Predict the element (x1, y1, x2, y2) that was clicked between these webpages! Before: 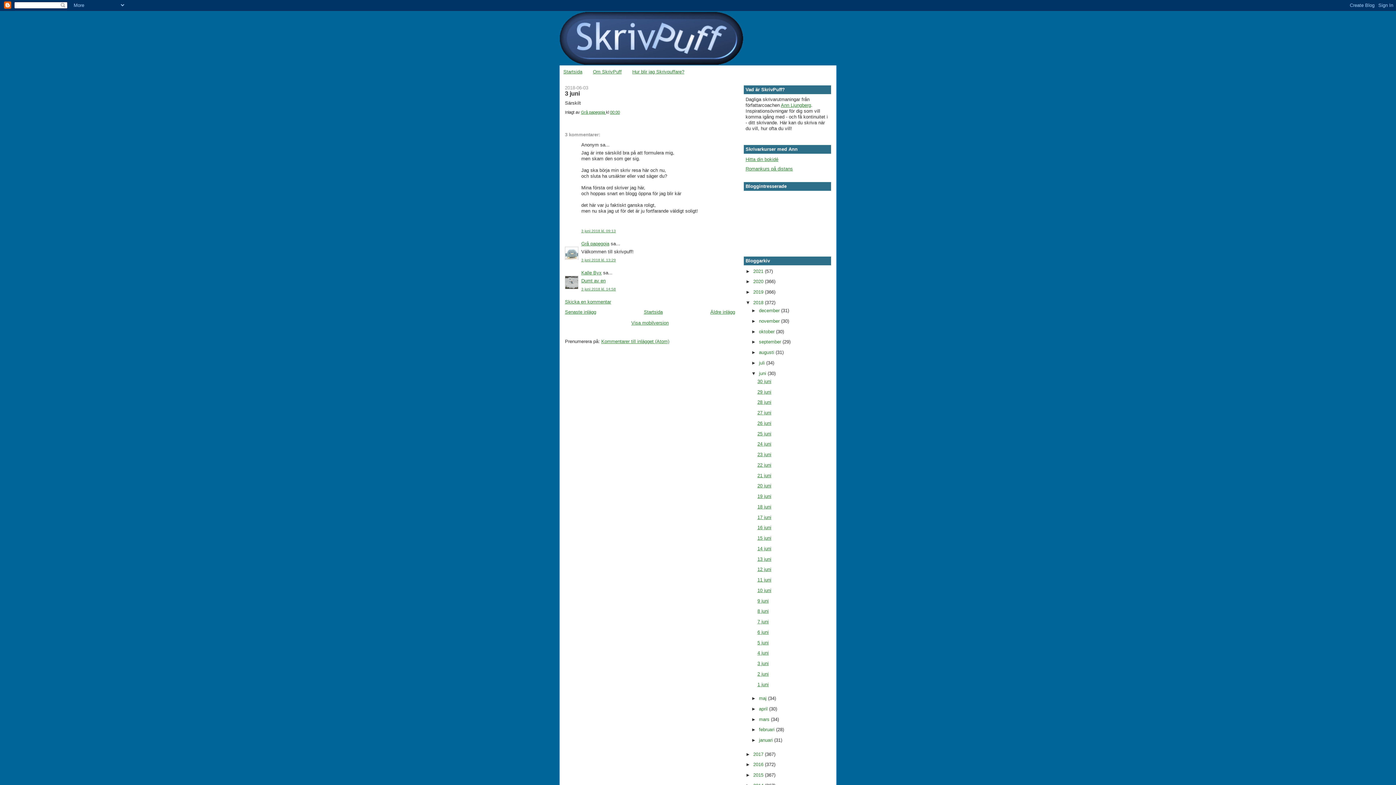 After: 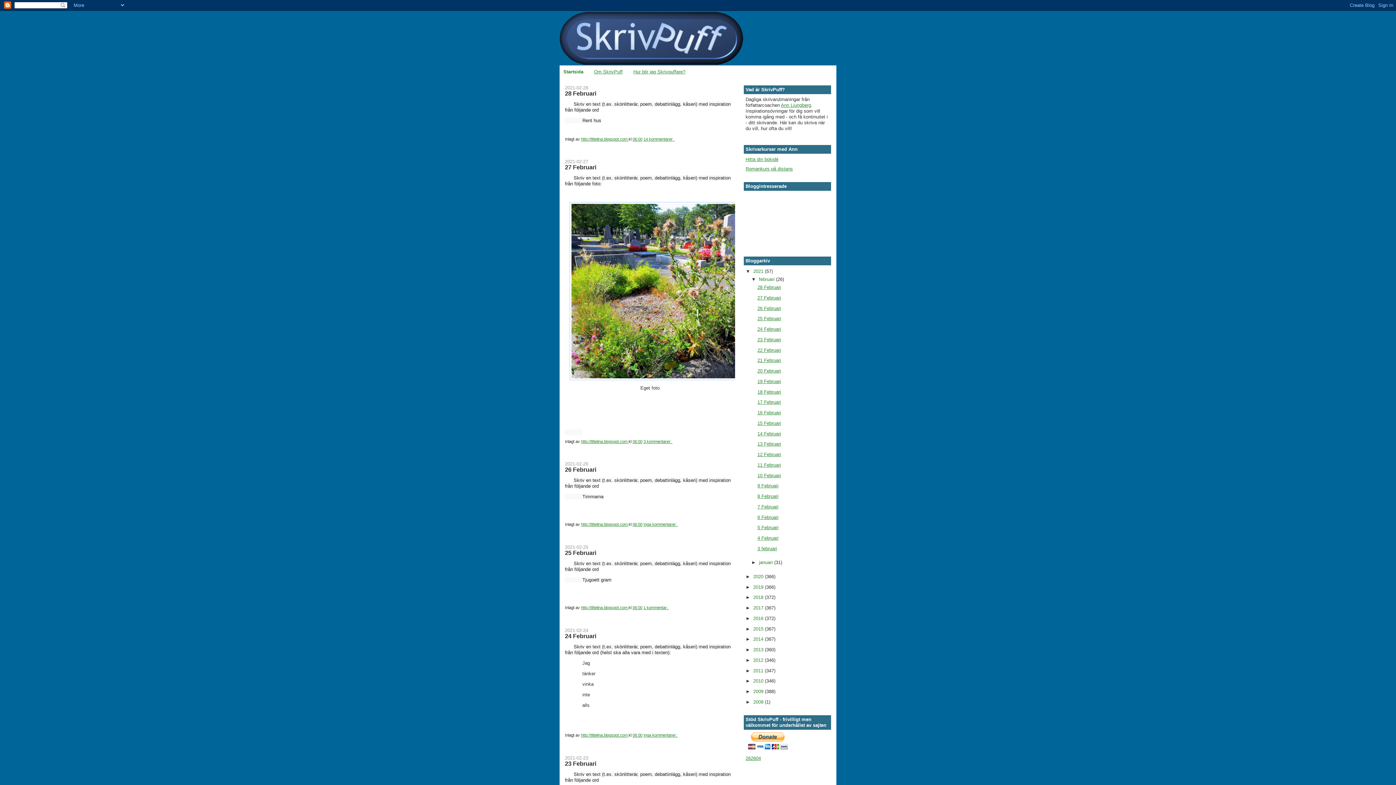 Action: label: Startsida bbox: (563, 69, 582, 74)